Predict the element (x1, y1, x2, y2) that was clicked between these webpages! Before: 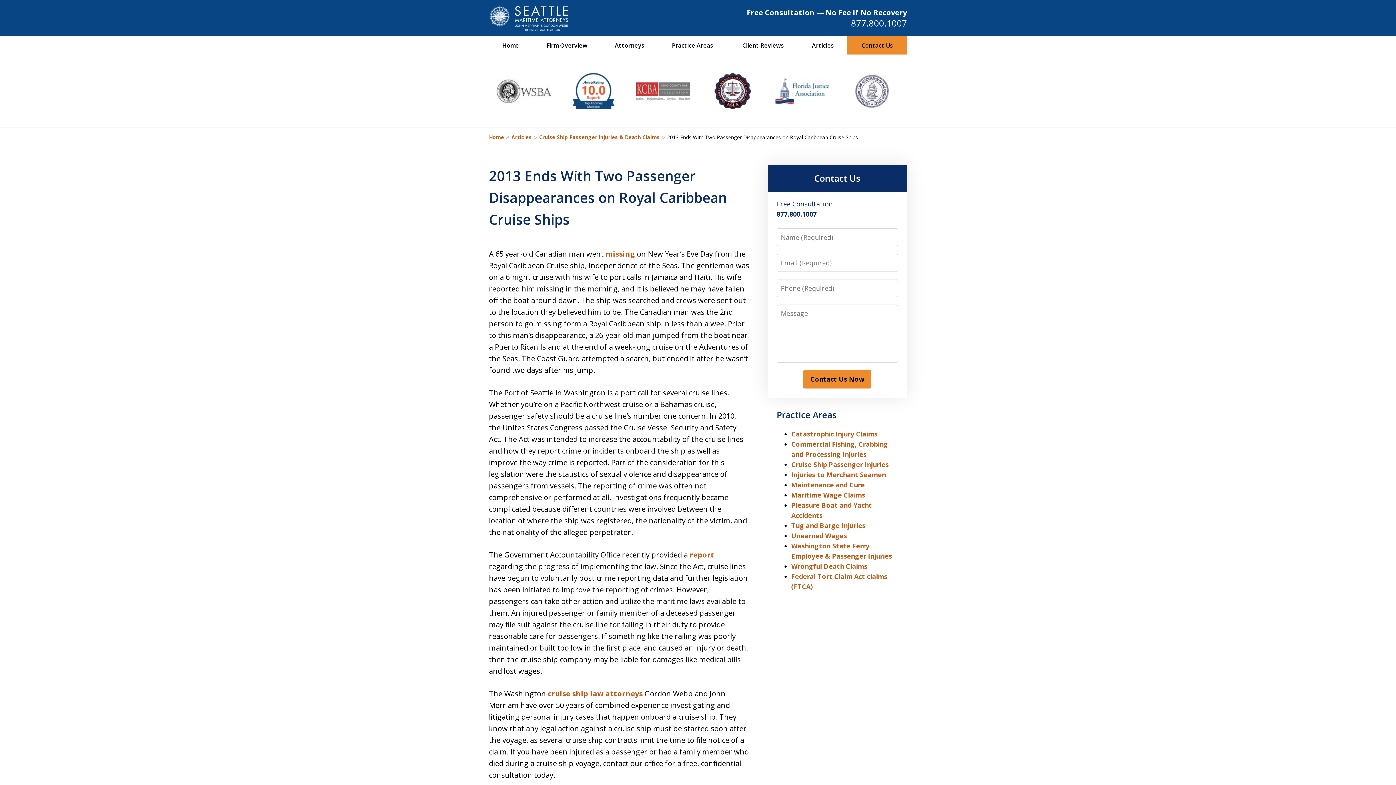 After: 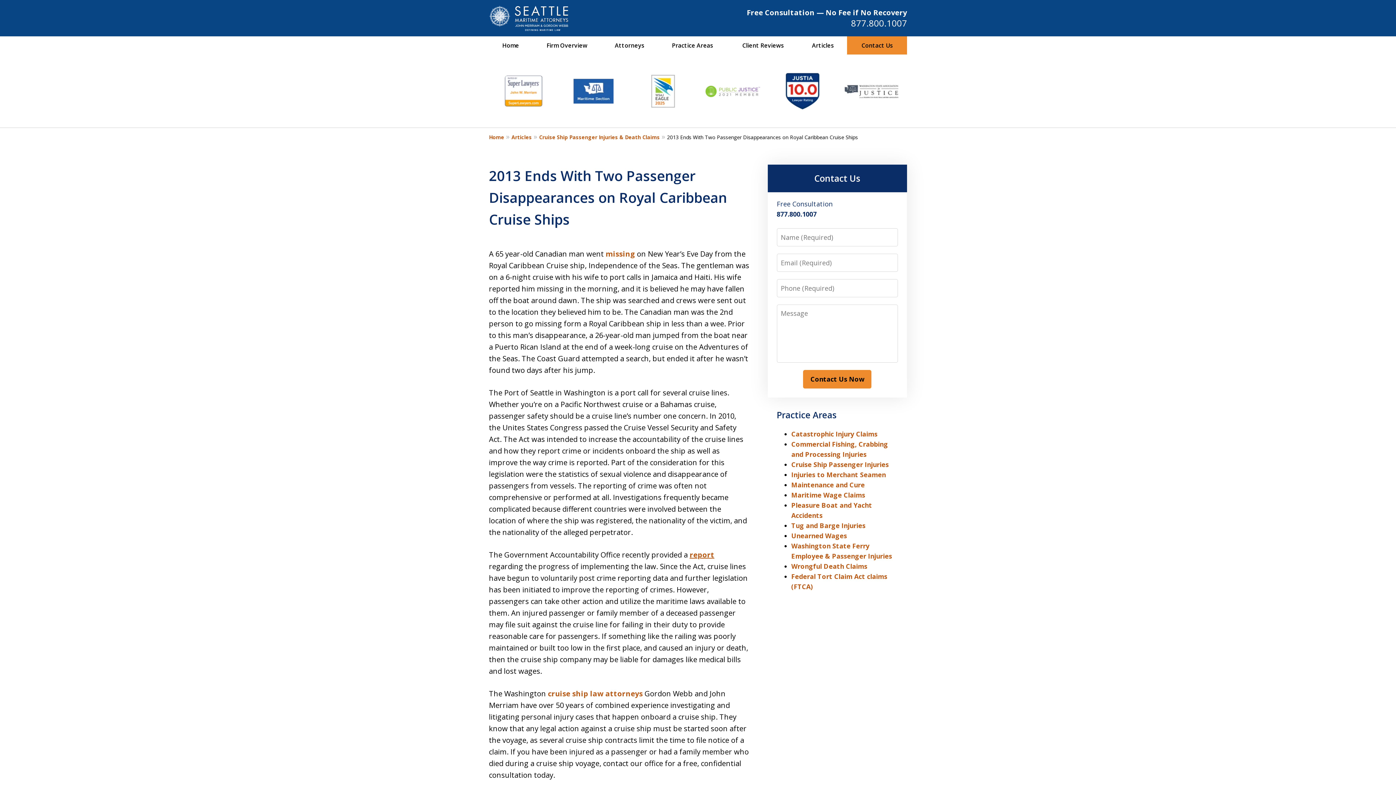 Action: label: report bbox: (689, 550, 714, 560)